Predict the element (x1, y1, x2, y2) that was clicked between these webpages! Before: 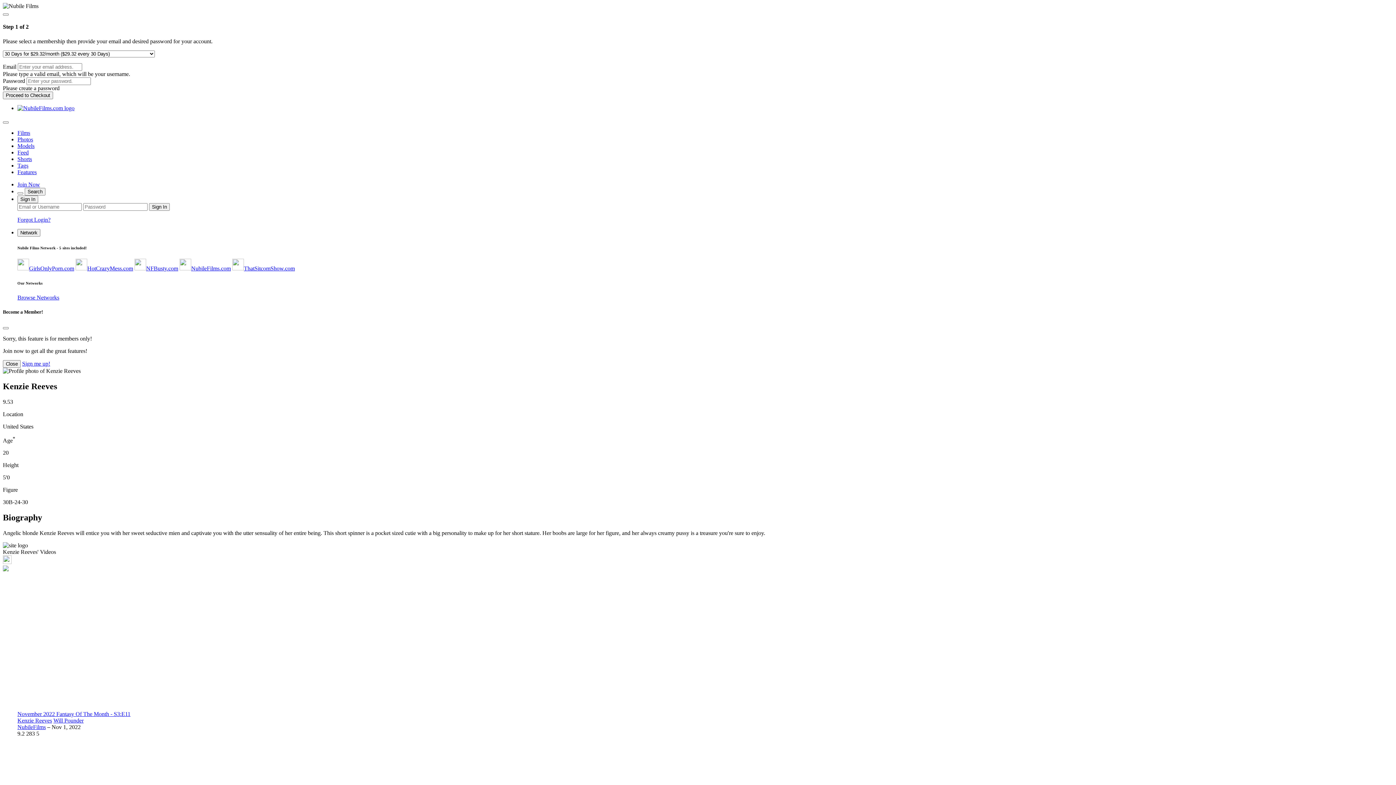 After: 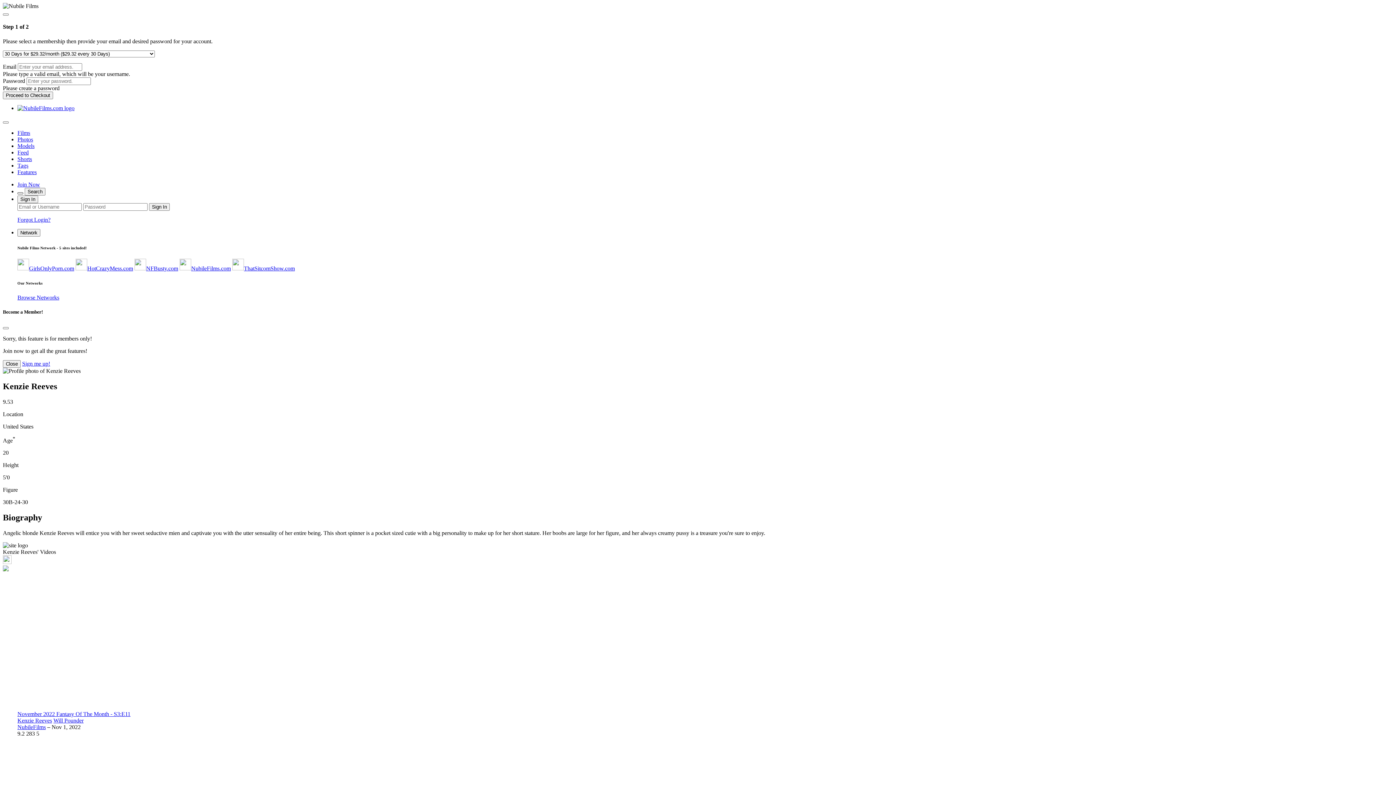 Action: bbox: (17, 192, 23, 194) label: Search